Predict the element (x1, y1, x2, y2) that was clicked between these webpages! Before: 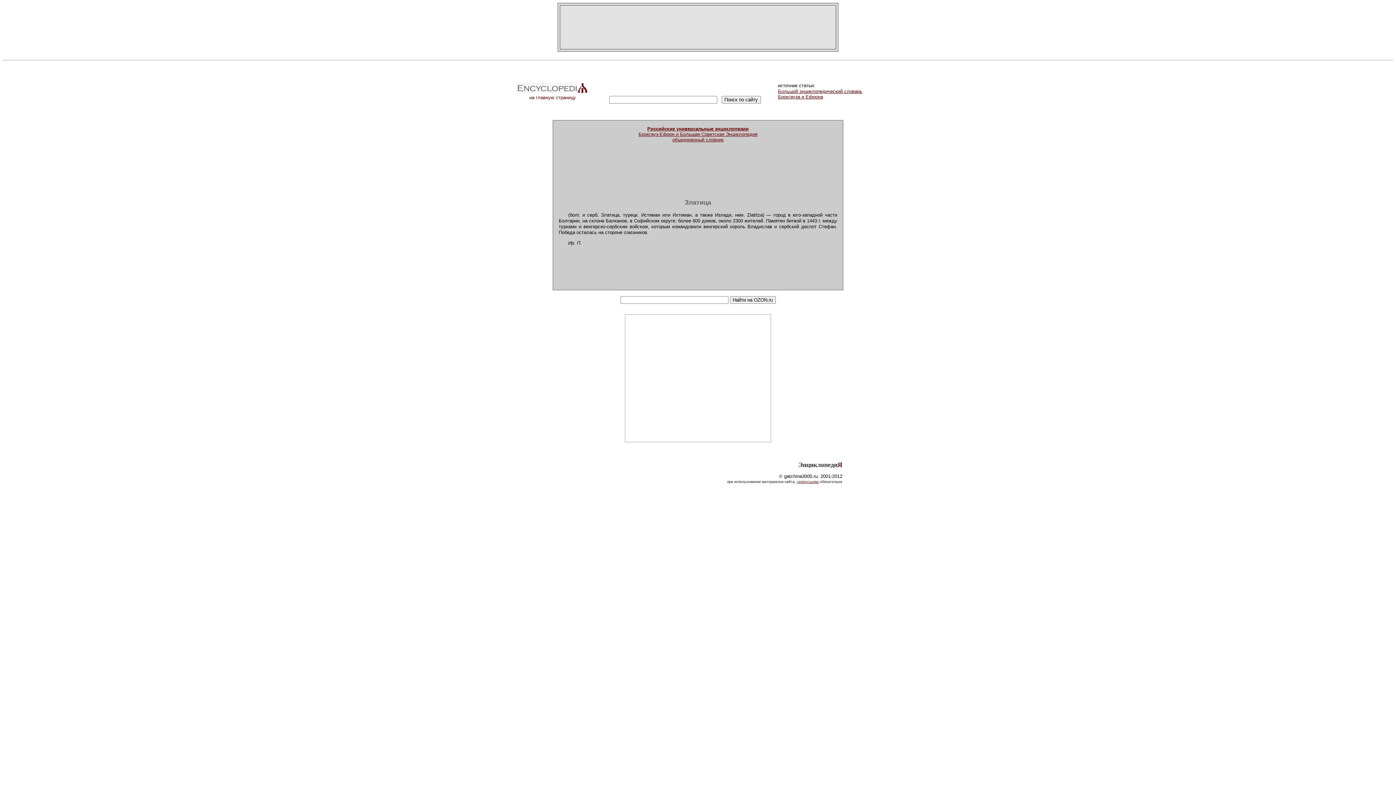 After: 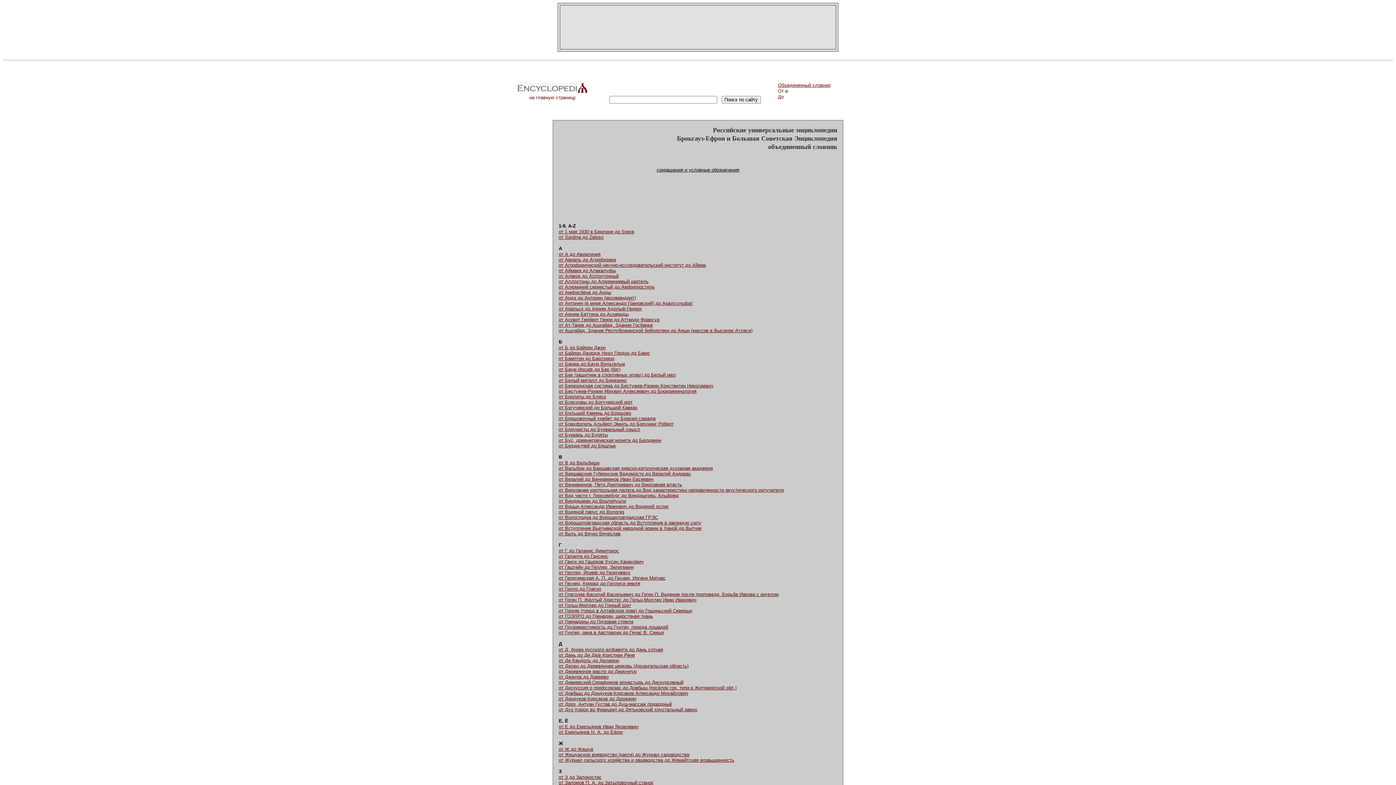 Action: bbox: (638, 126, 757, 142) label: Российские универсальные энциклопедии
Брокгауз-Ефрон и Большая Советская Энциклопедия
объединенный словник